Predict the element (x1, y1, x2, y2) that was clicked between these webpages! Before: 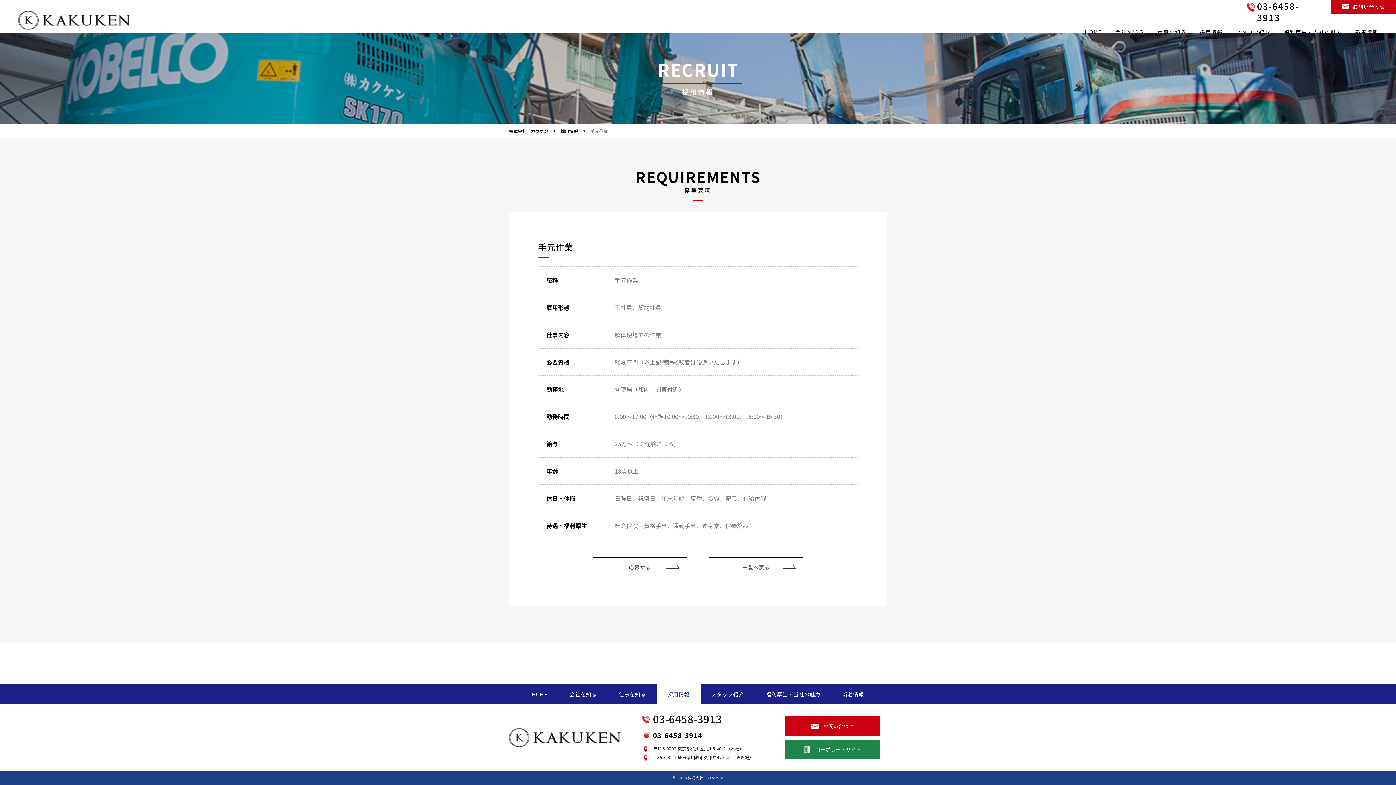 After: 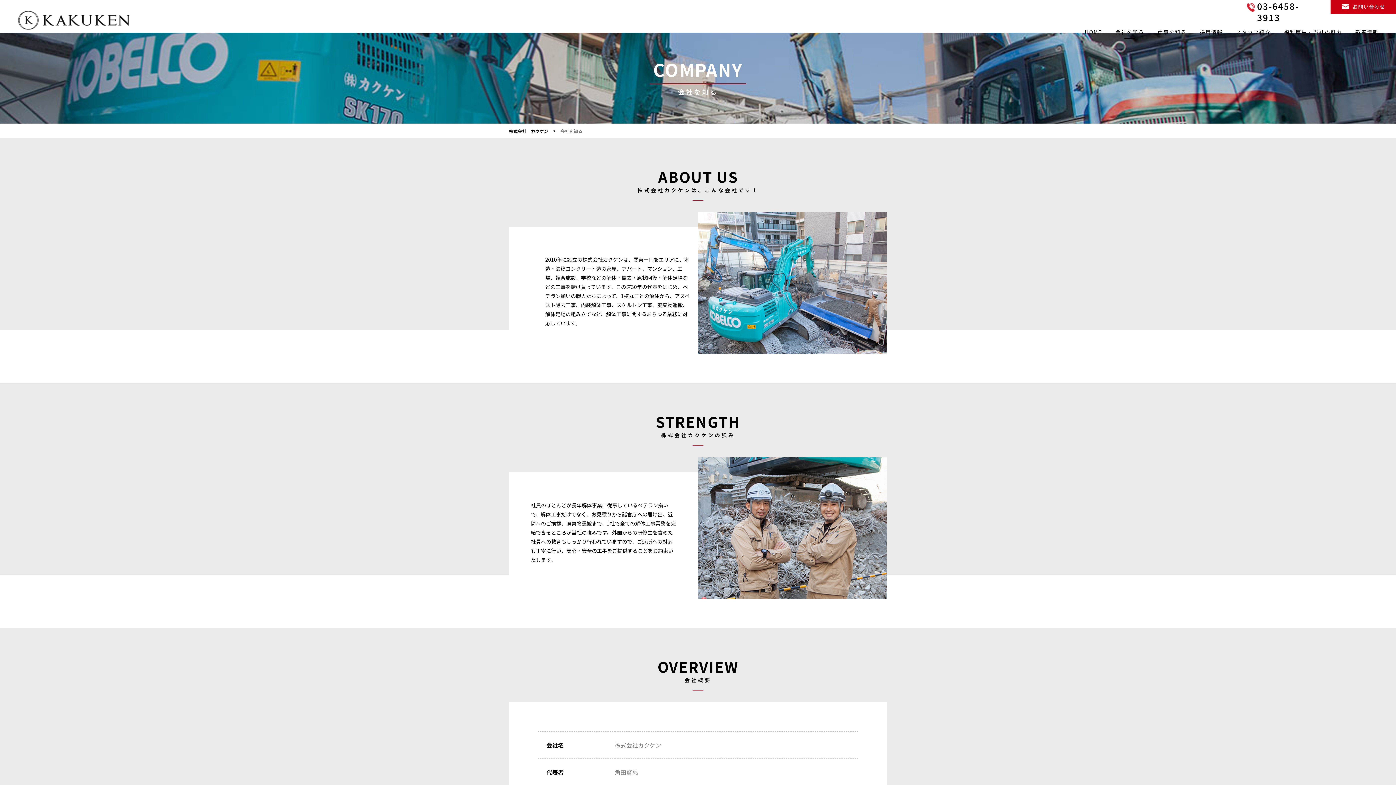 Action: bbox: (558, 684, 608, 704) label: 会社を知る